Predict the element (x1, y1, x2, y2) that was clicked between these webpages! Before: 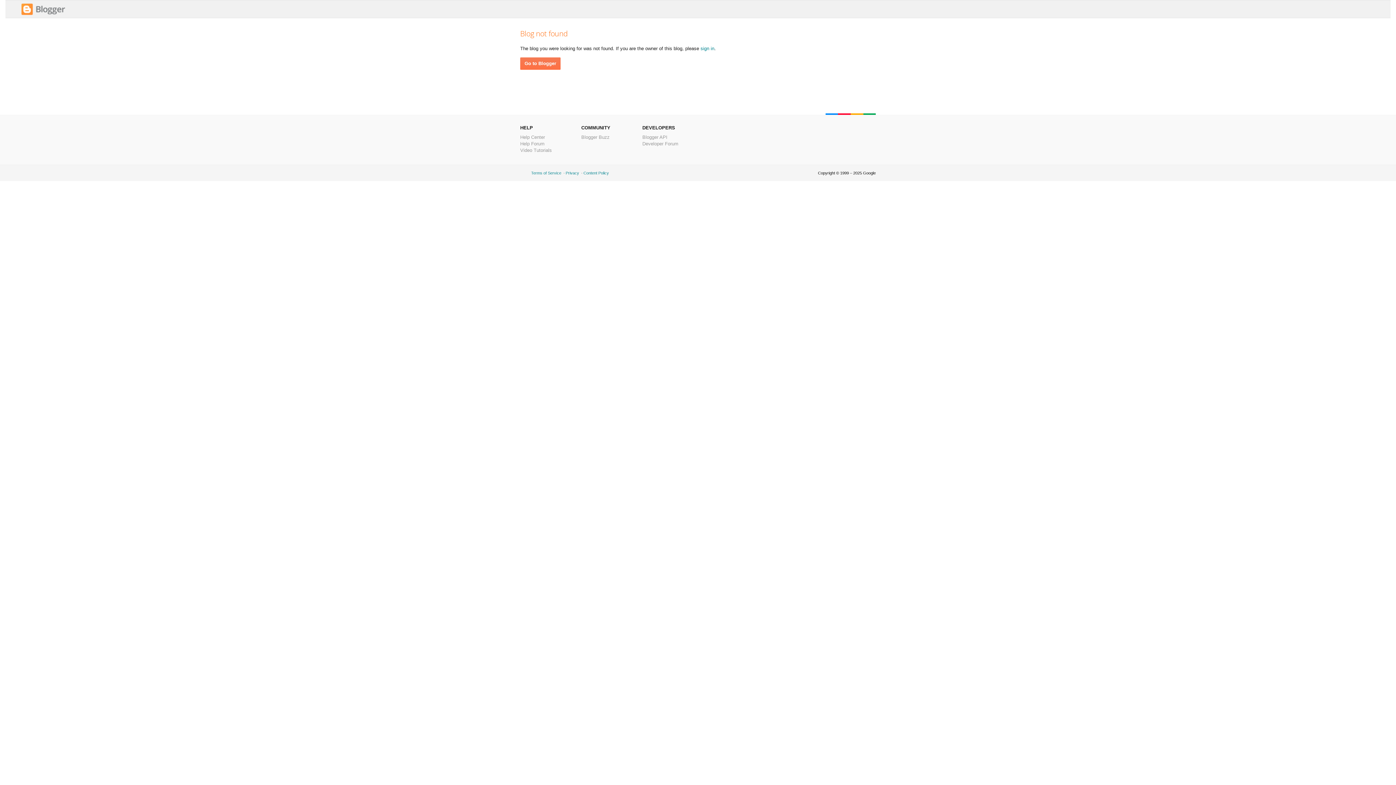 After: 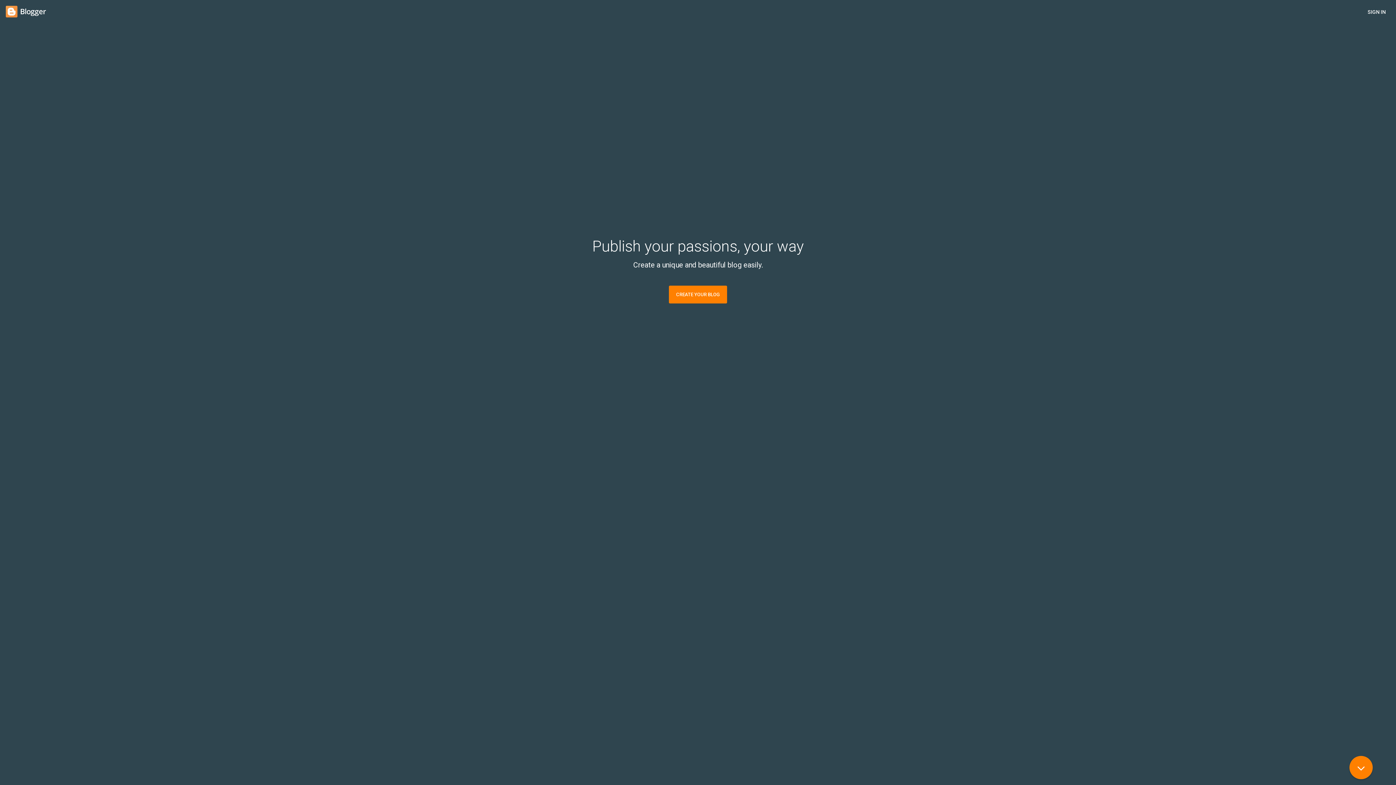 Action: label: sign in bbox: (700, 45, 714, 51)